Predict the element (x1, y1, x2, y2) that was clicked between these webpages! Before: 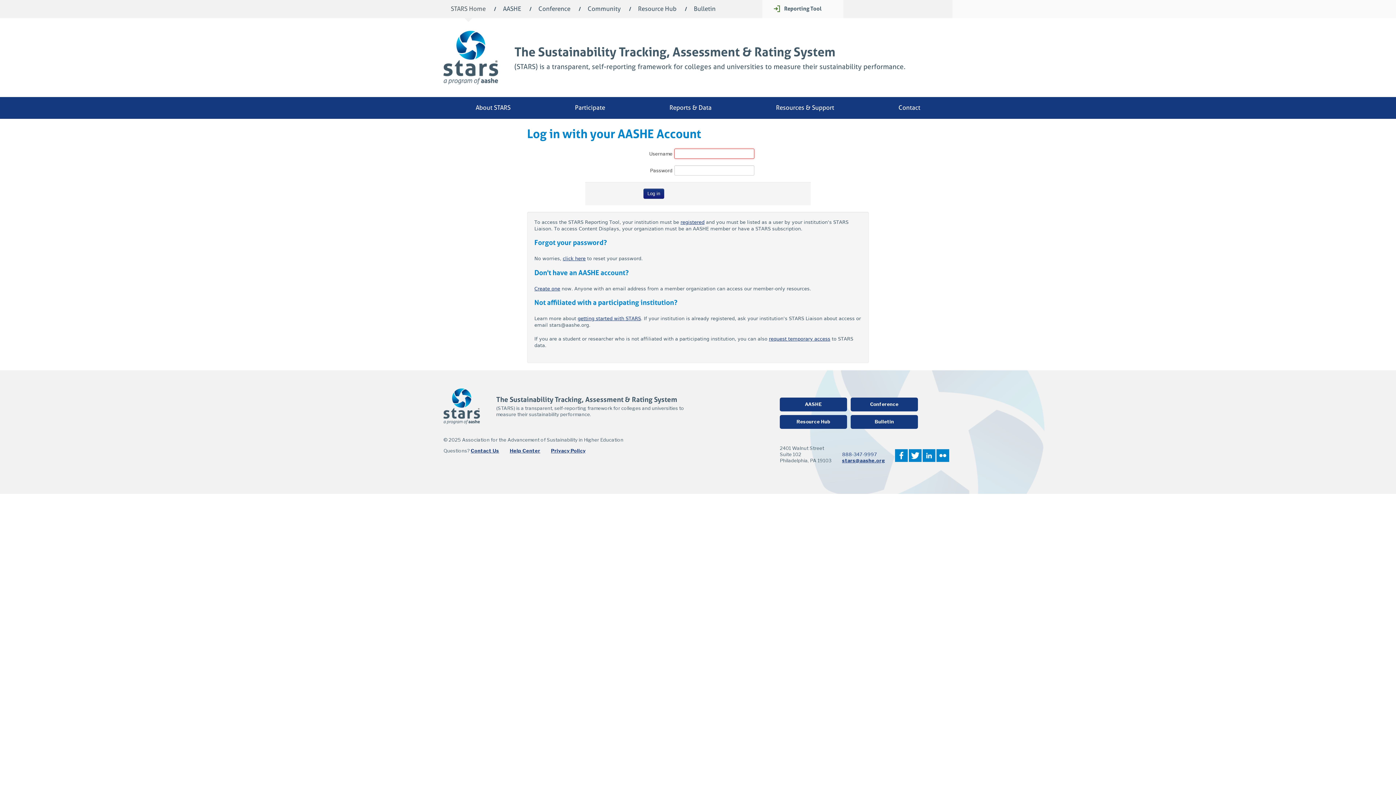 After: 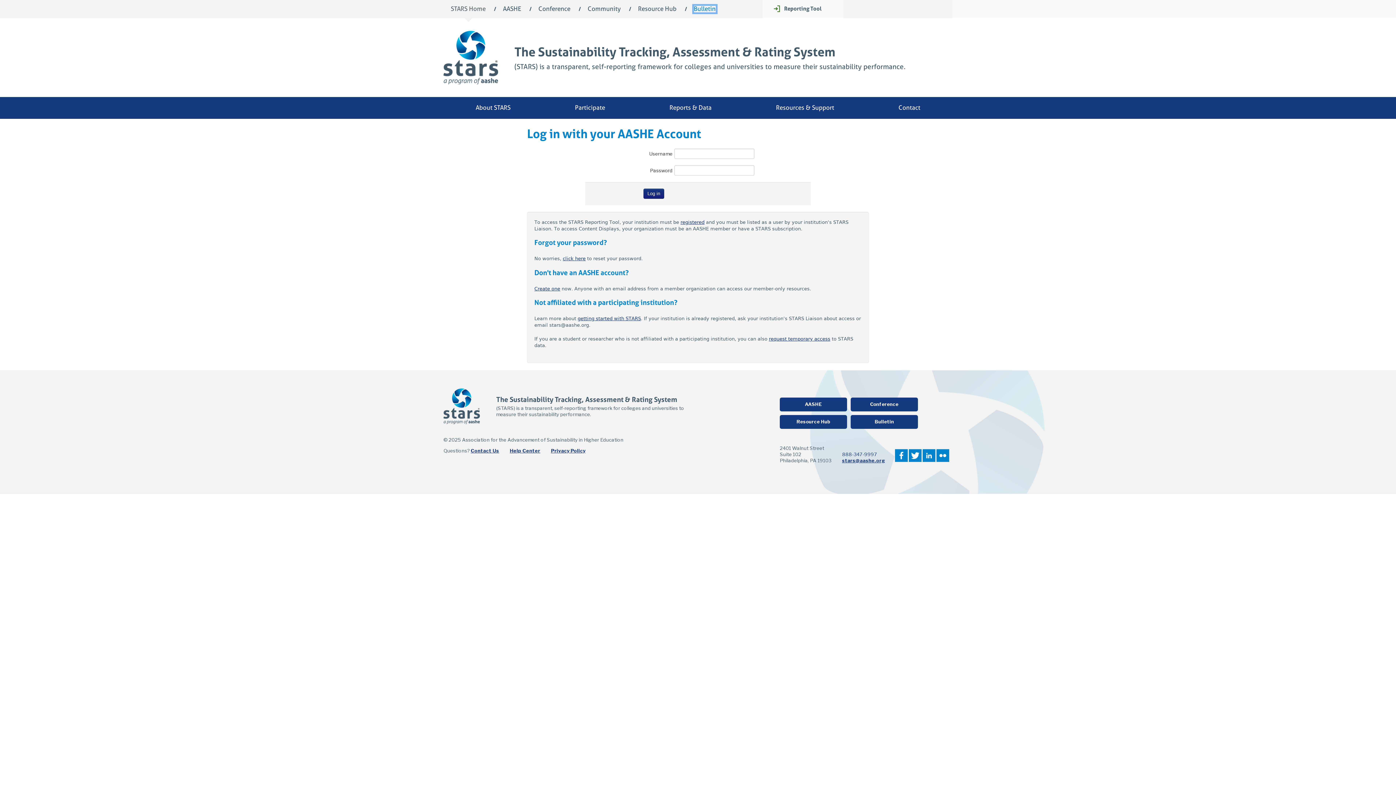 Action: bbox: (694, 5, 715, 12) label: Bulletin